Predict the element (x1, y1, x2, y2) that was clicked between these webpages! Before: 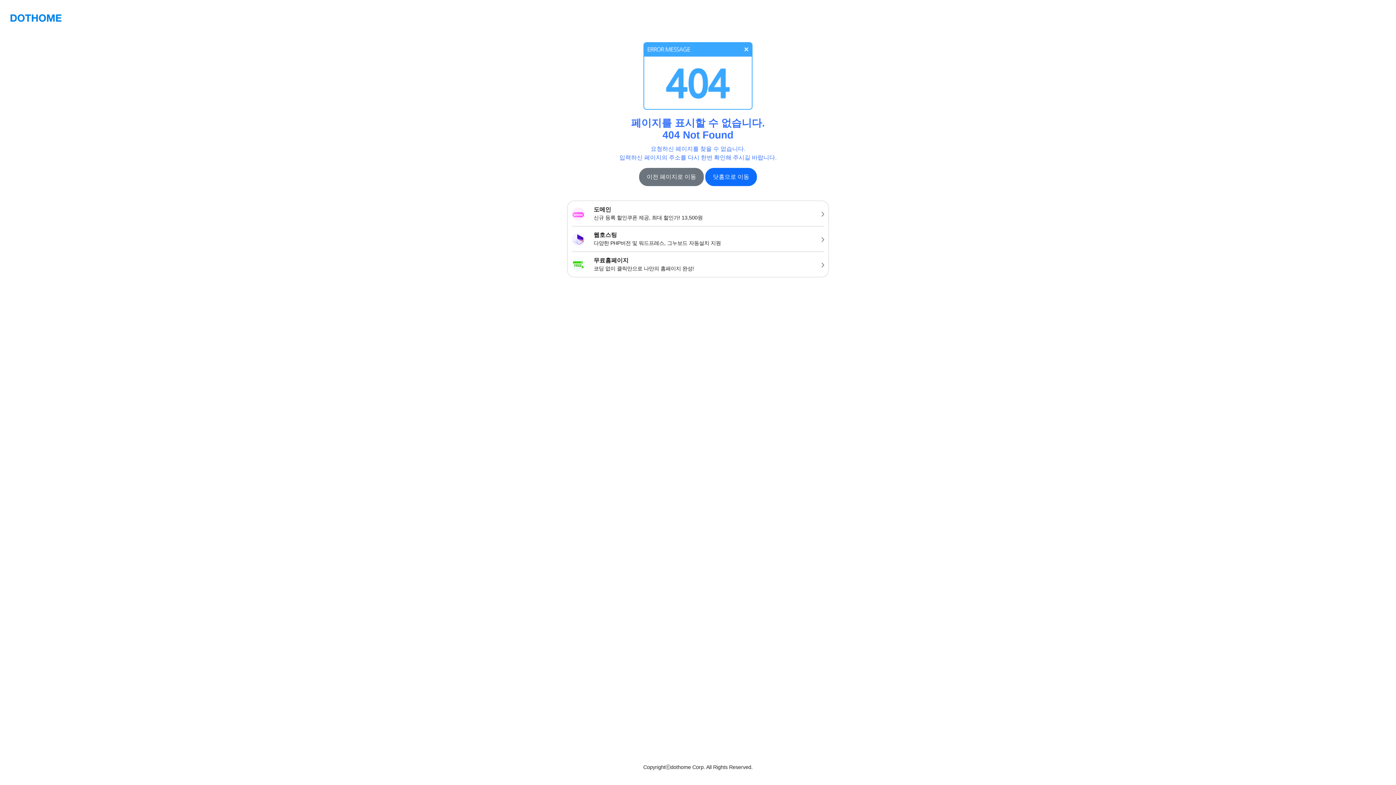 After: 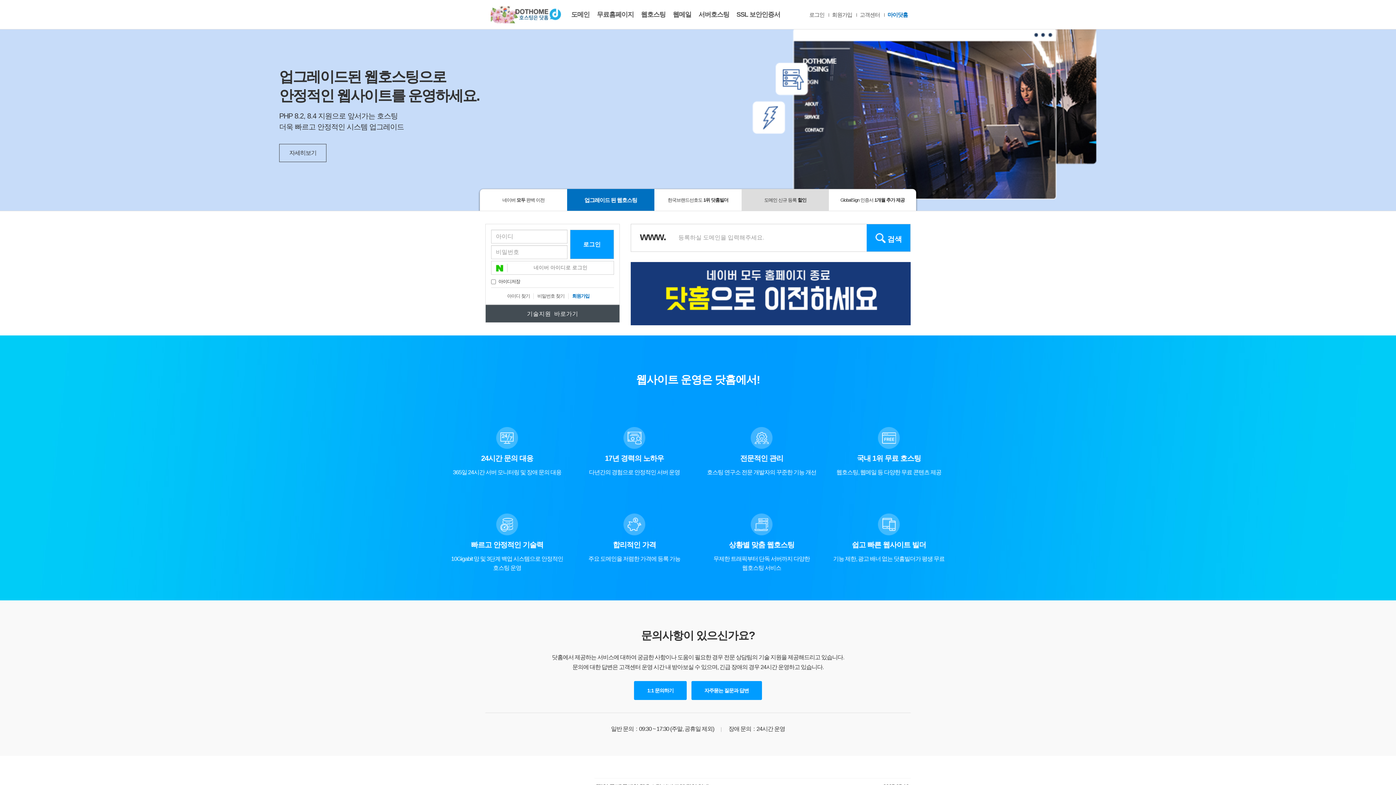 Action: bbox: (705, 168, 757, 186) label: 닷홈으로 이동